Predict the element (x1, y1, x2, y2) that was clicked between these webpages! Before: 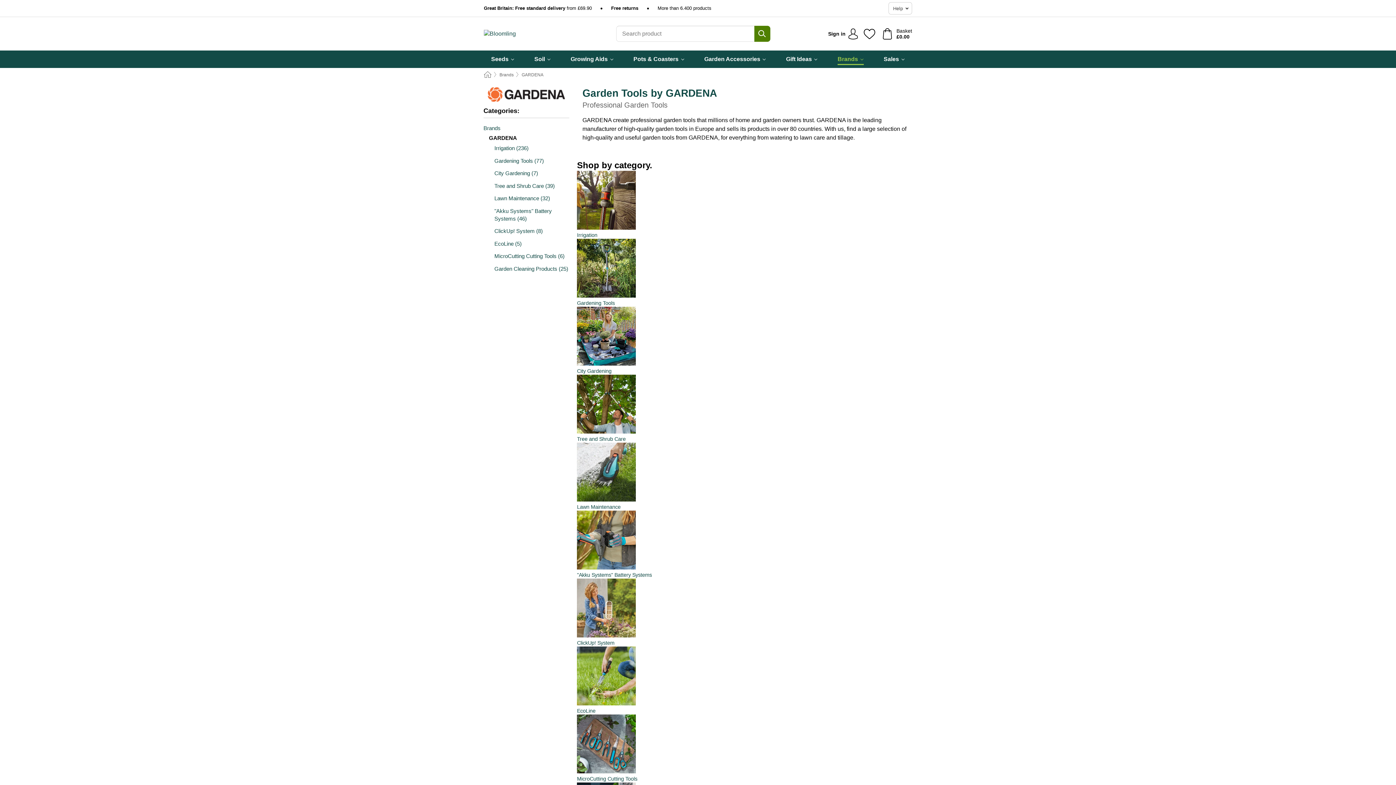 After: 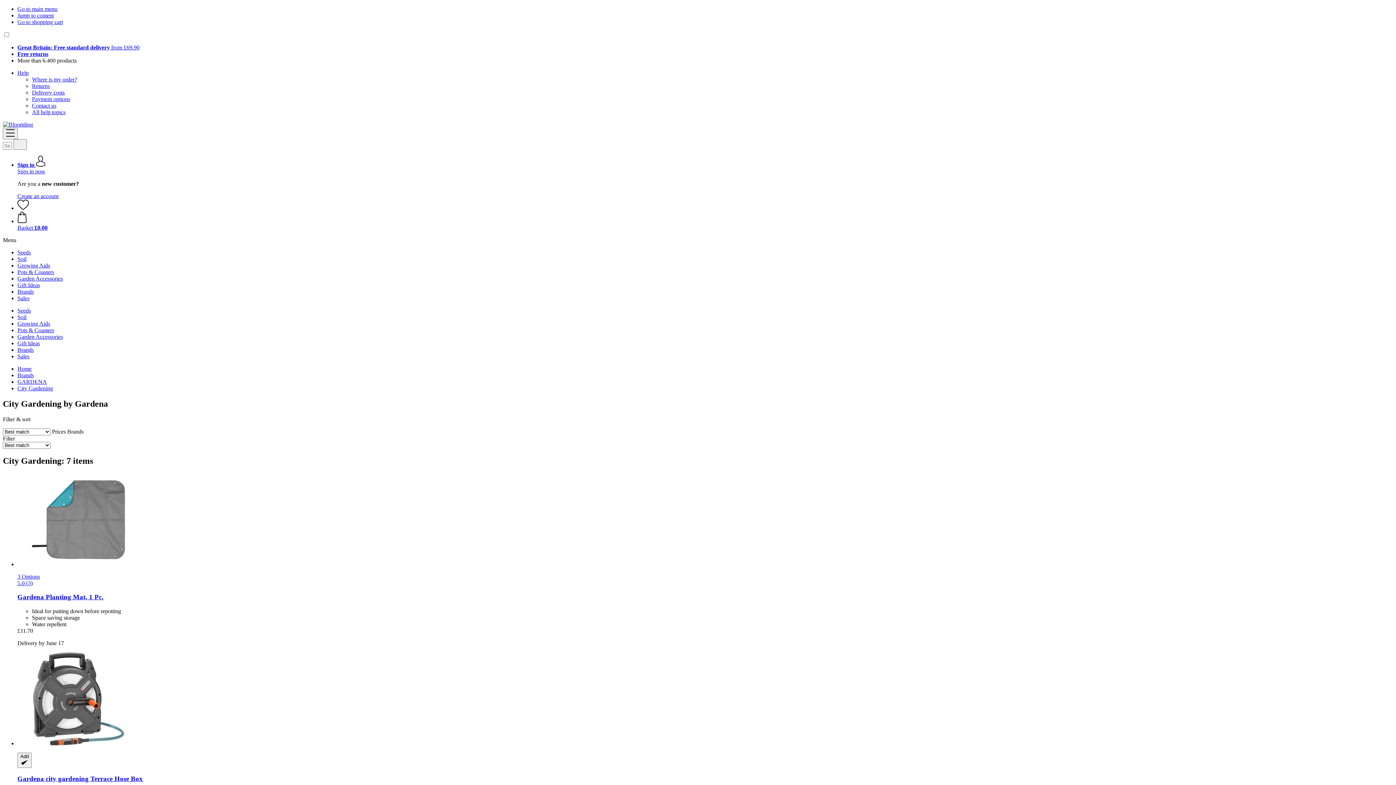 Action: bbox: (577, 306, 915, 374) label: City Gardening